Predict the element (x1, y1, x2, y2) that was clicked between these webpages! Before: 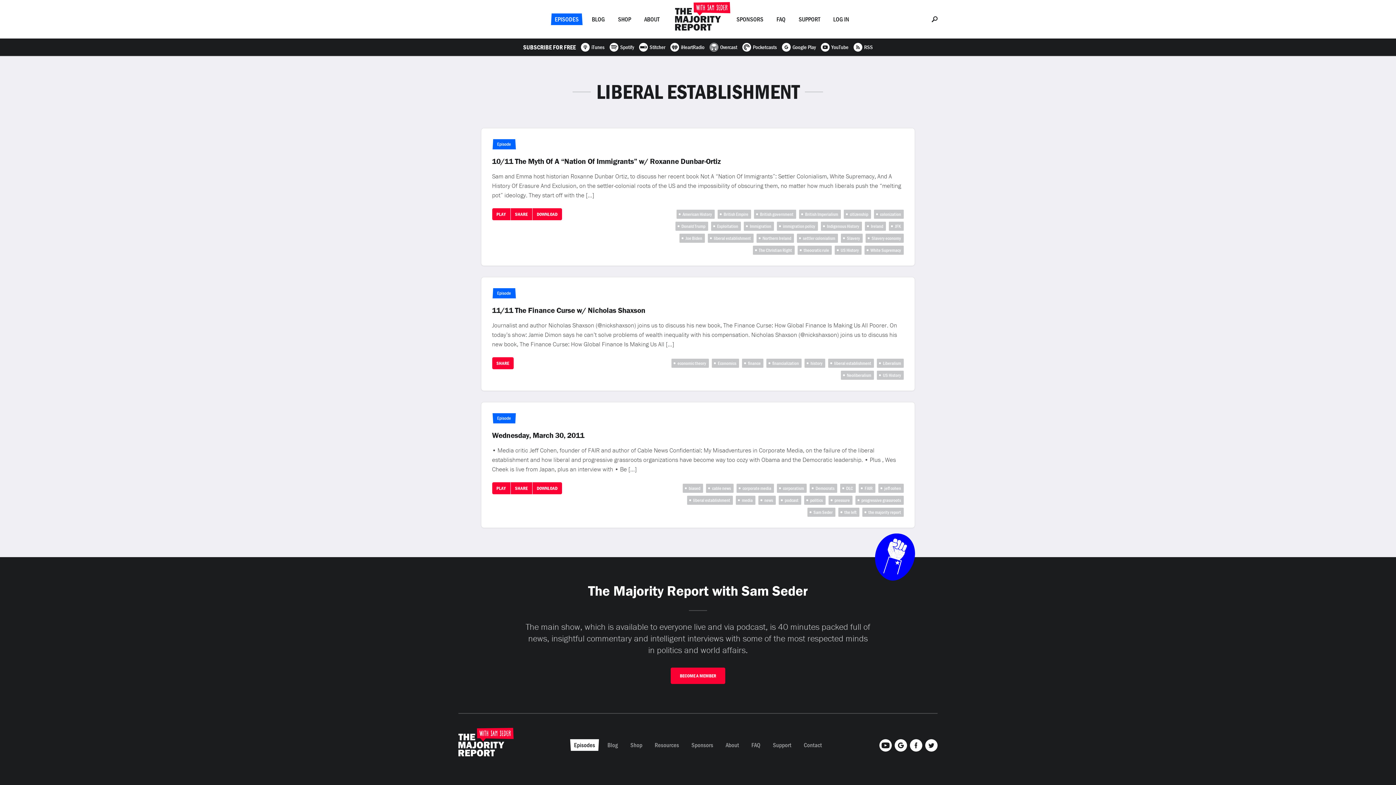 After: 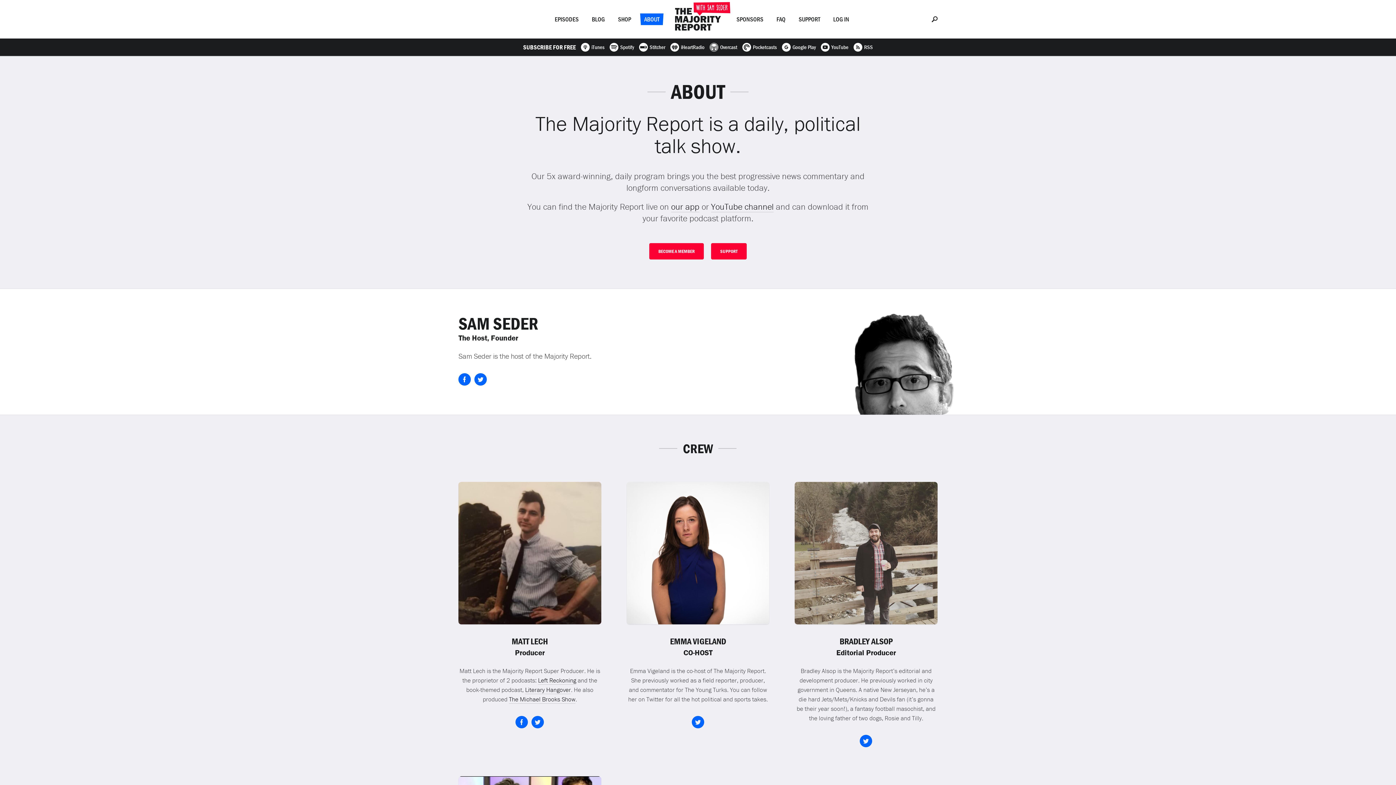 Action: label: ABOUT bbox: (644, 13, 659, 25)